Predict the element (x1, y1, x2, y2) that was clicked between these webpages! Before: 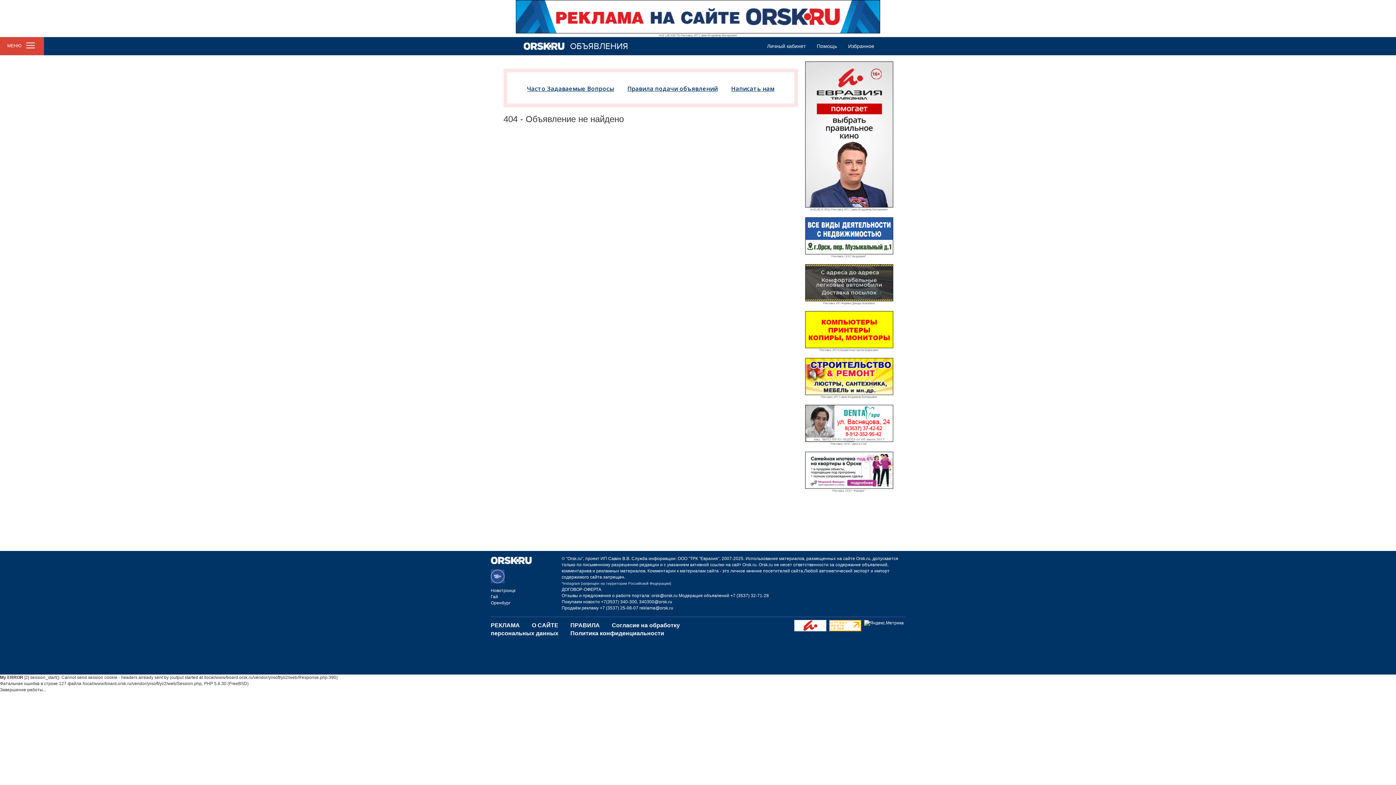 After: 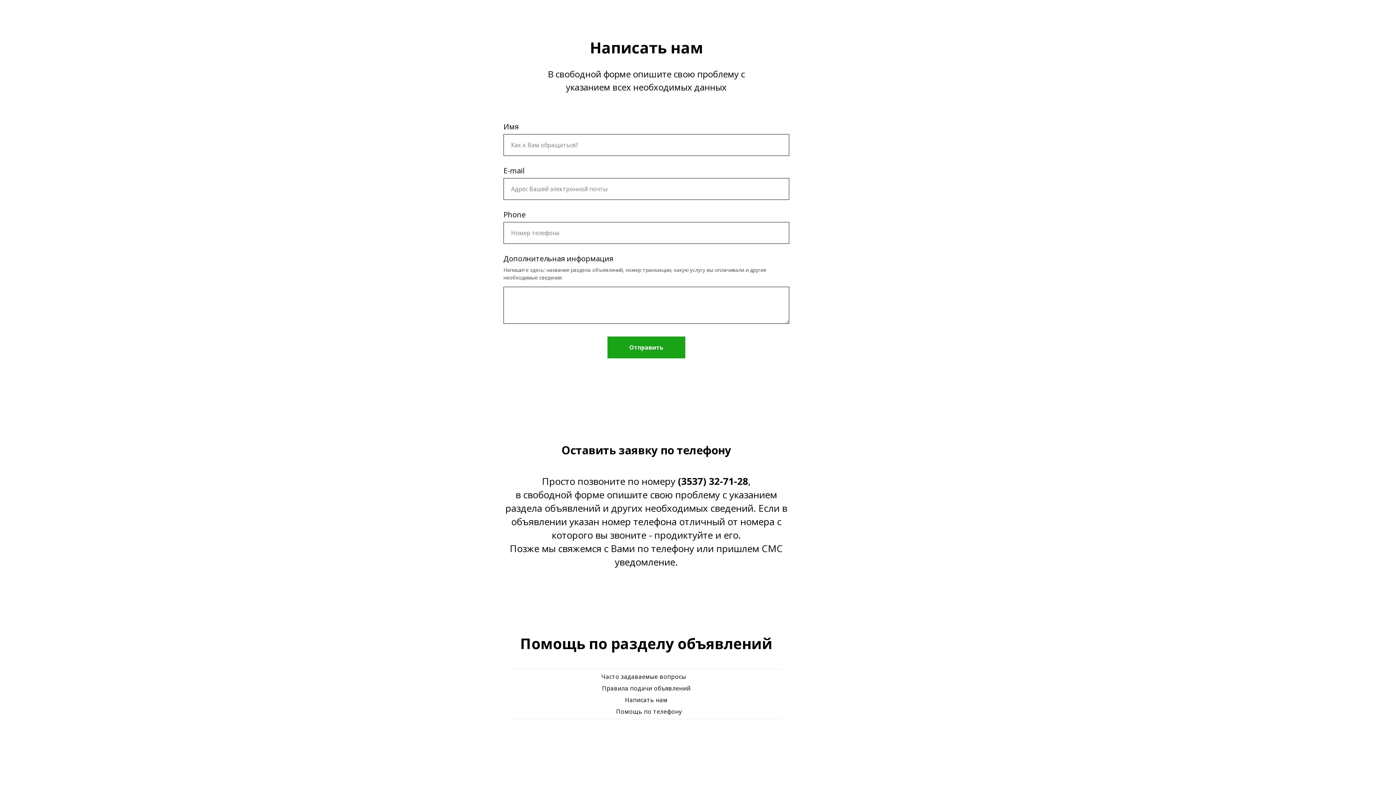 Action: bbox: (731, 84, 774, 92) label: Написать нам